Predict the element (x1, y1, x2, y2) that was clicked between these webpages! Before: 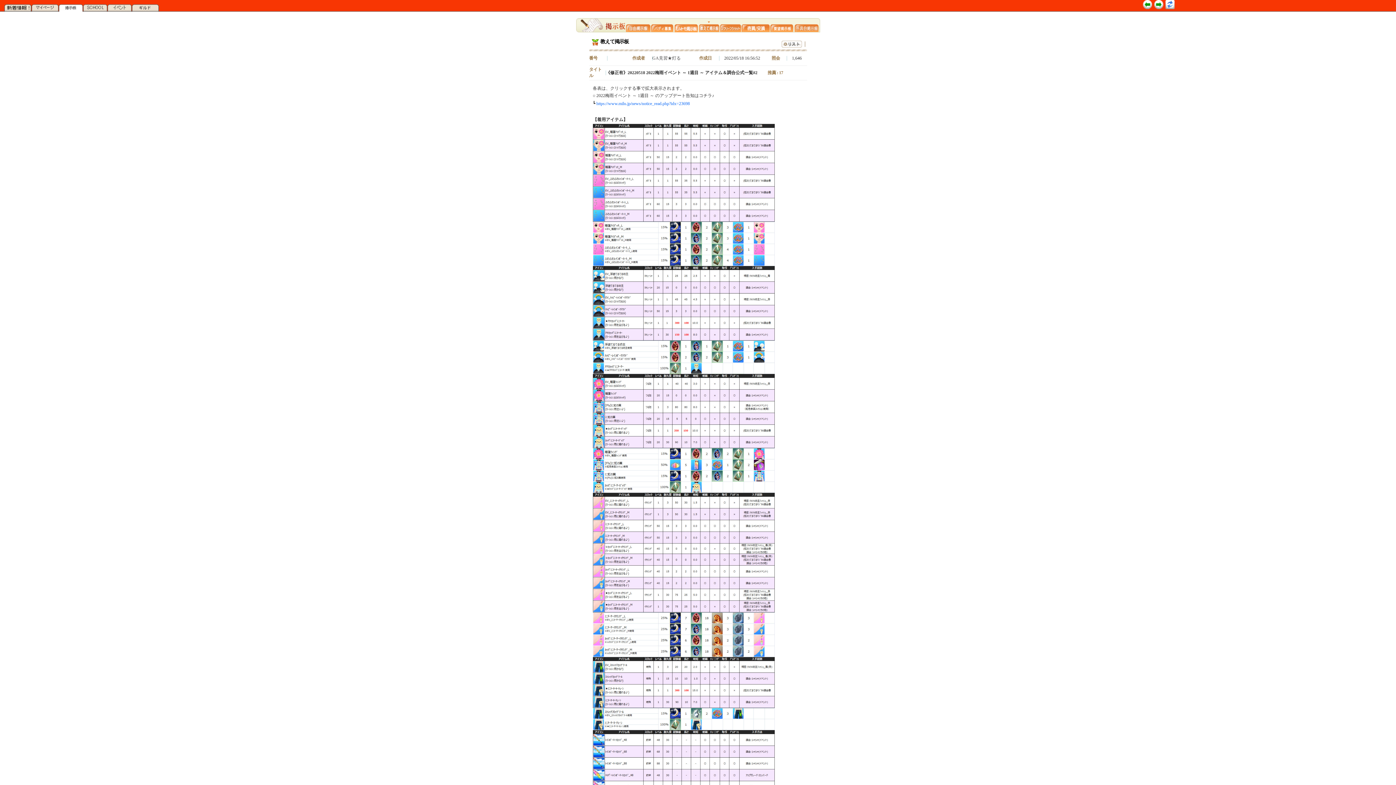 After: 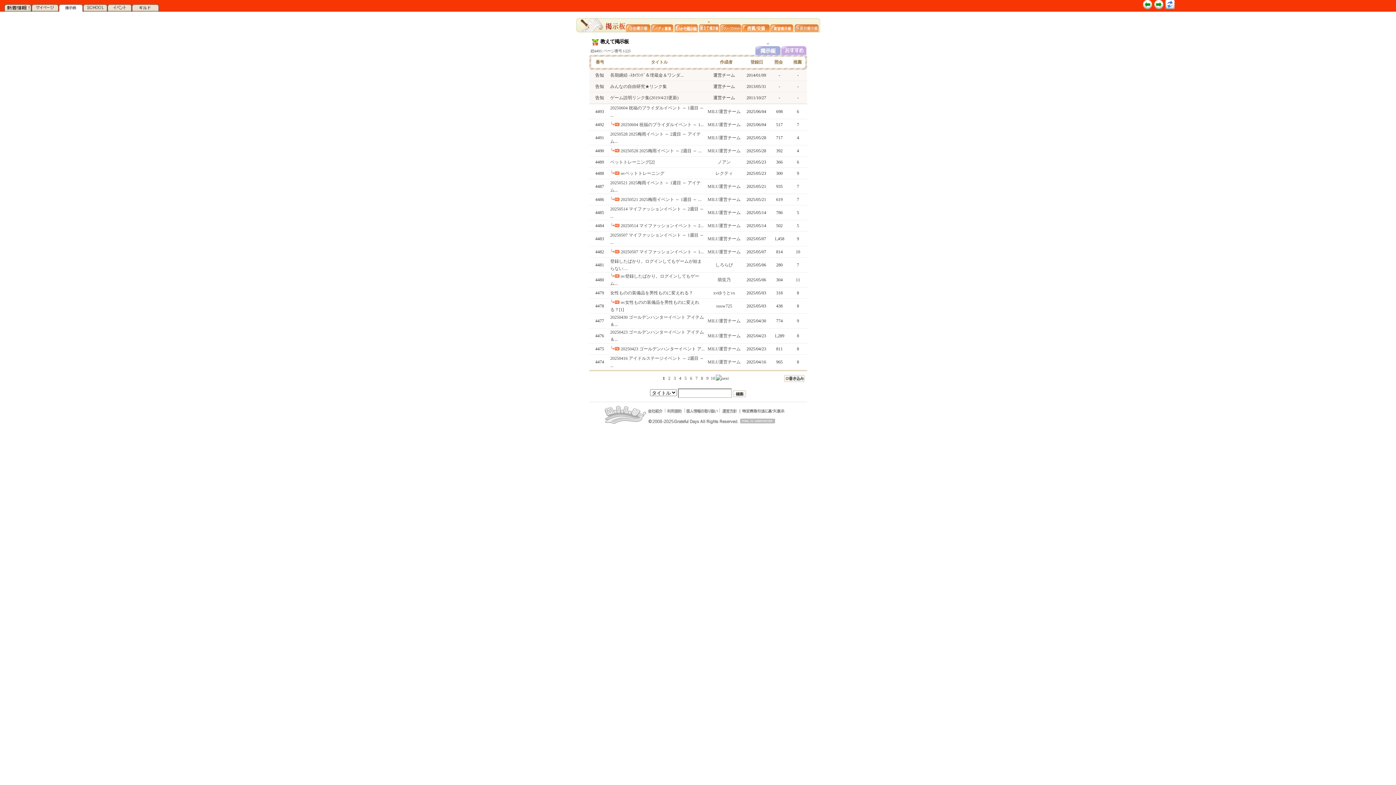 Action: bbox: (698, 28, 719, 33)